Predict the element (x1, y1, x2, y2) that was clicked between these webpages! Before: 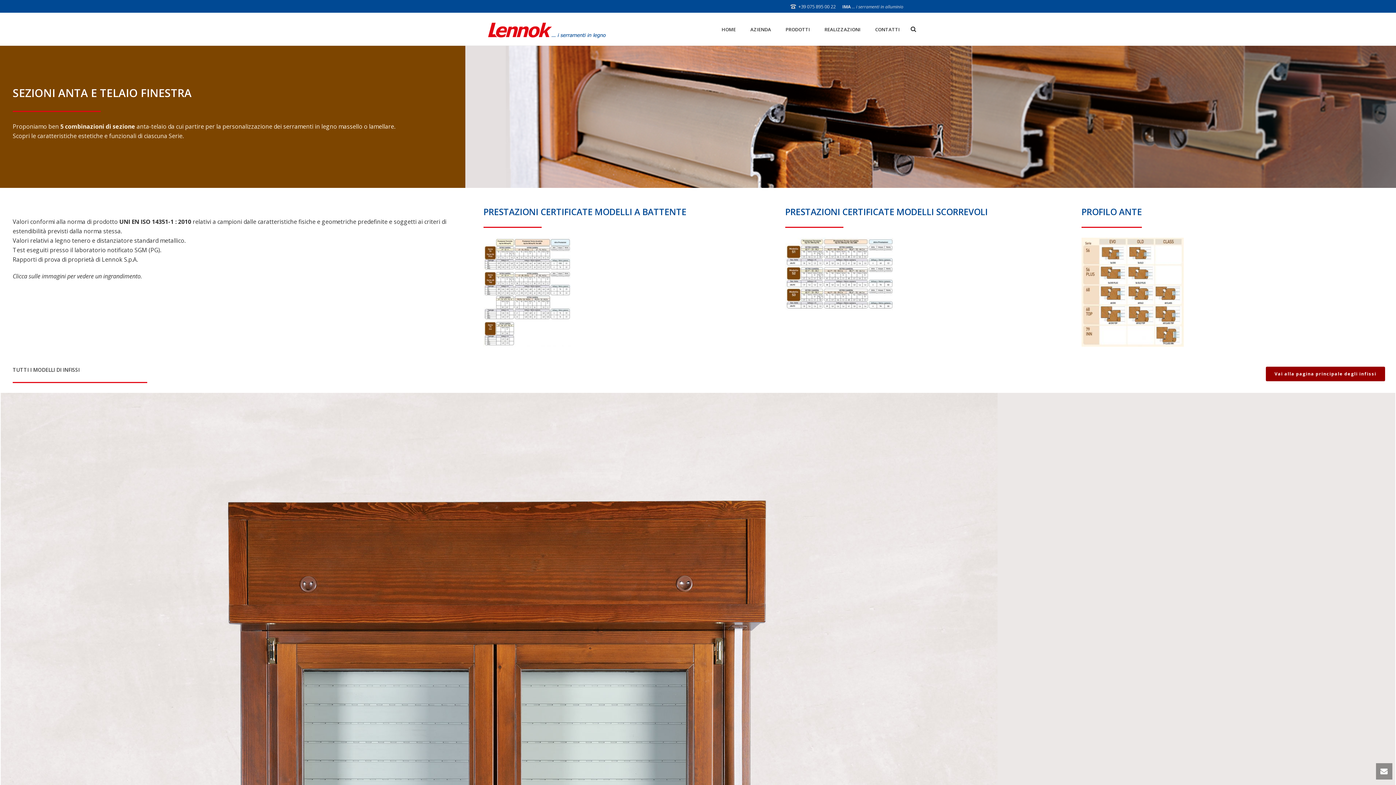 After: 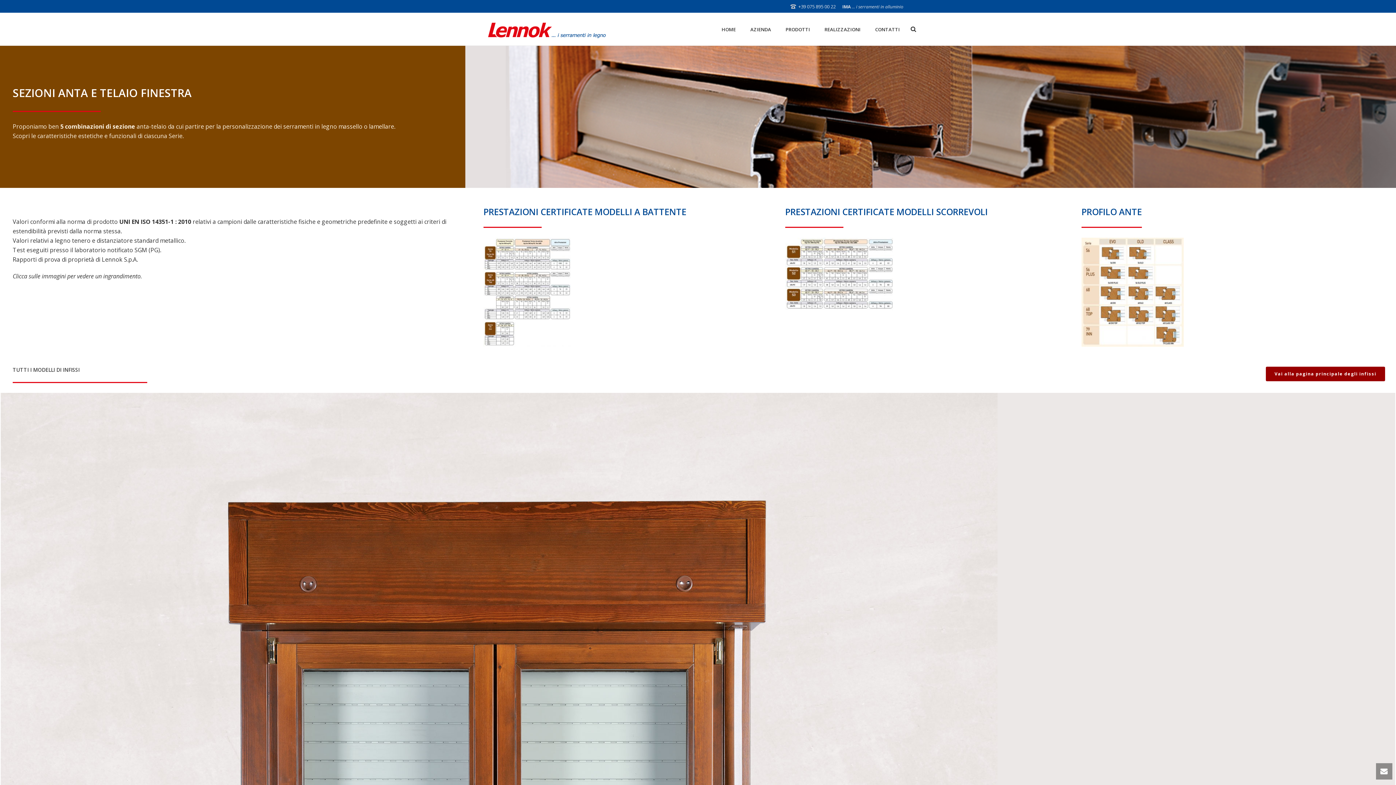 Action: bbox: (798, 3, 836, 9) label: +39 075 895 00 22